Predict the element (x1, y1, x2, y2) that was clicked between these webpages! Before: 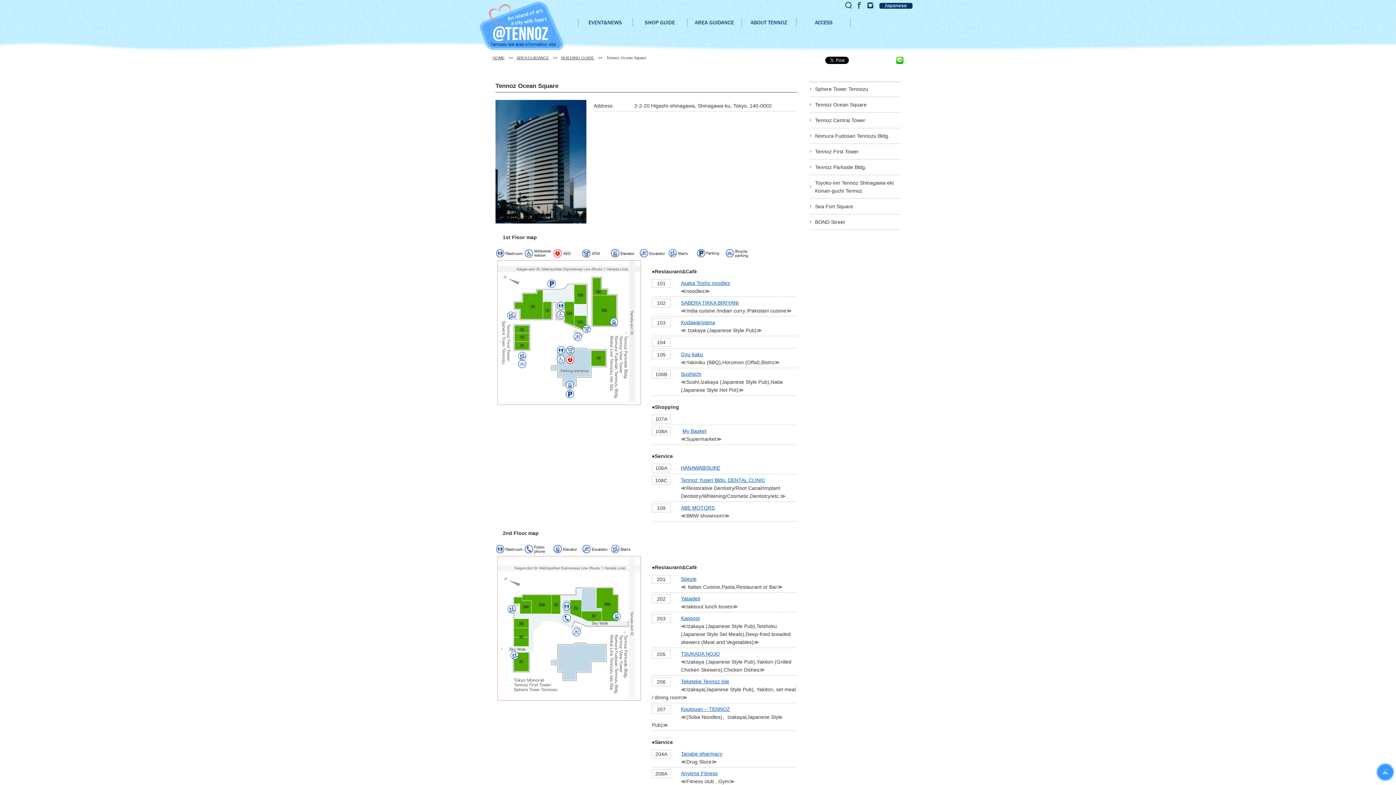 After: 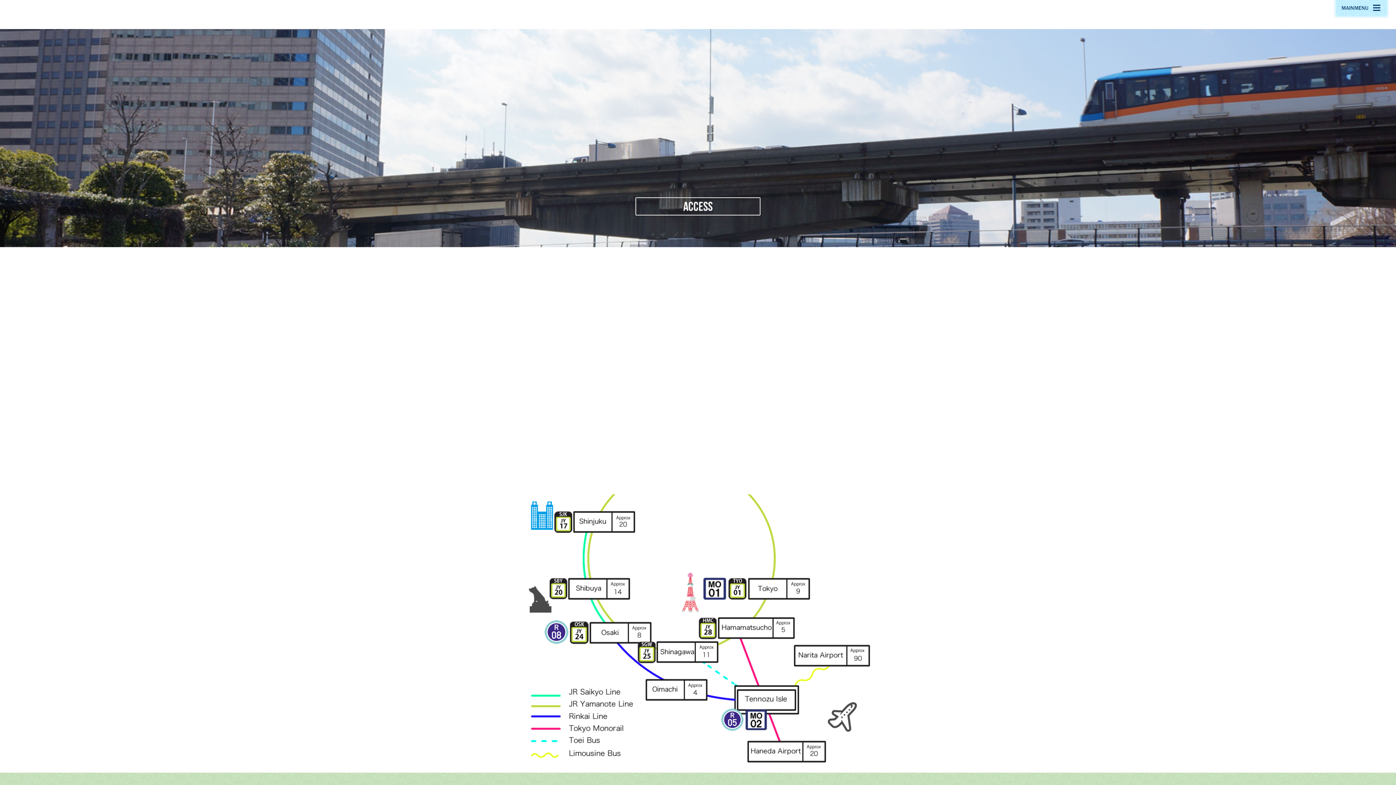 Action: bbox: (796, 25, 850, 29)